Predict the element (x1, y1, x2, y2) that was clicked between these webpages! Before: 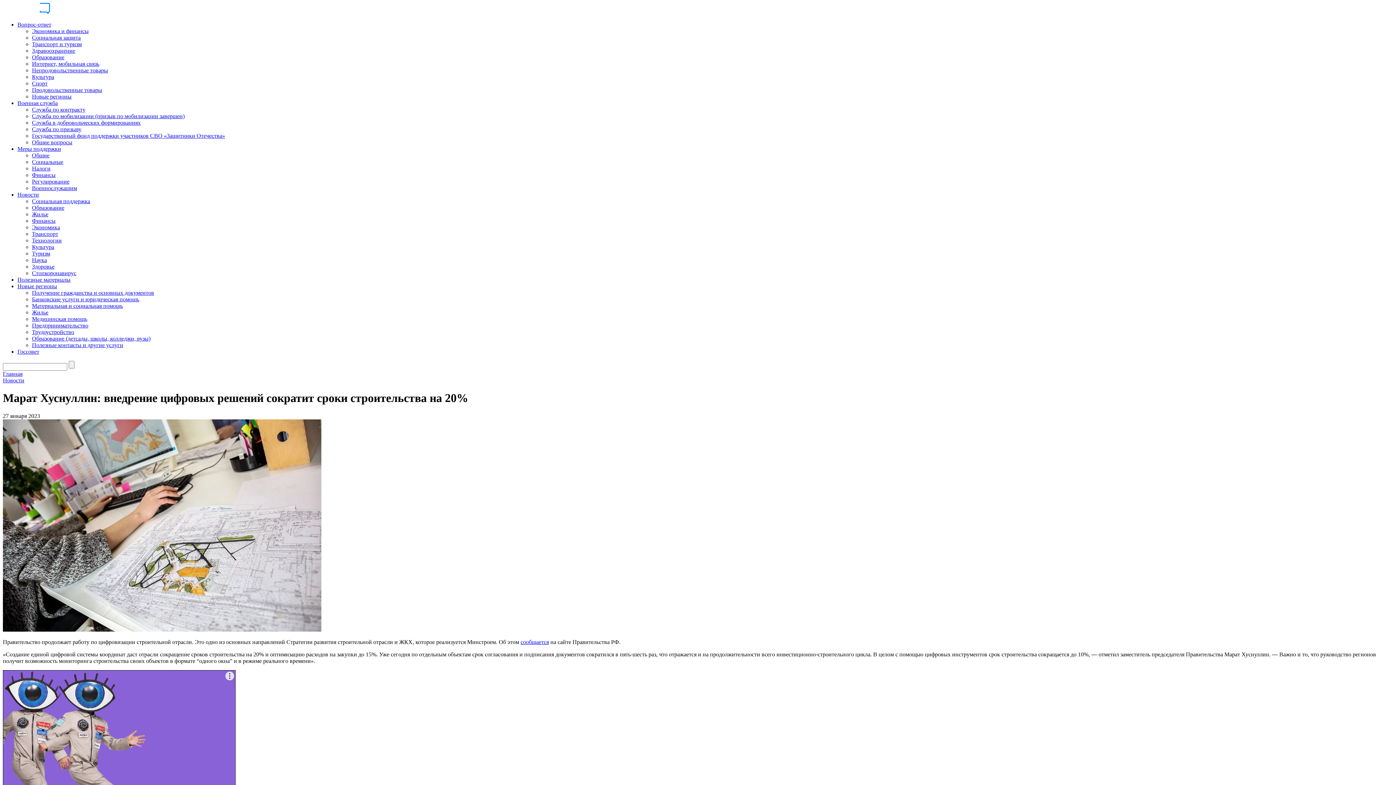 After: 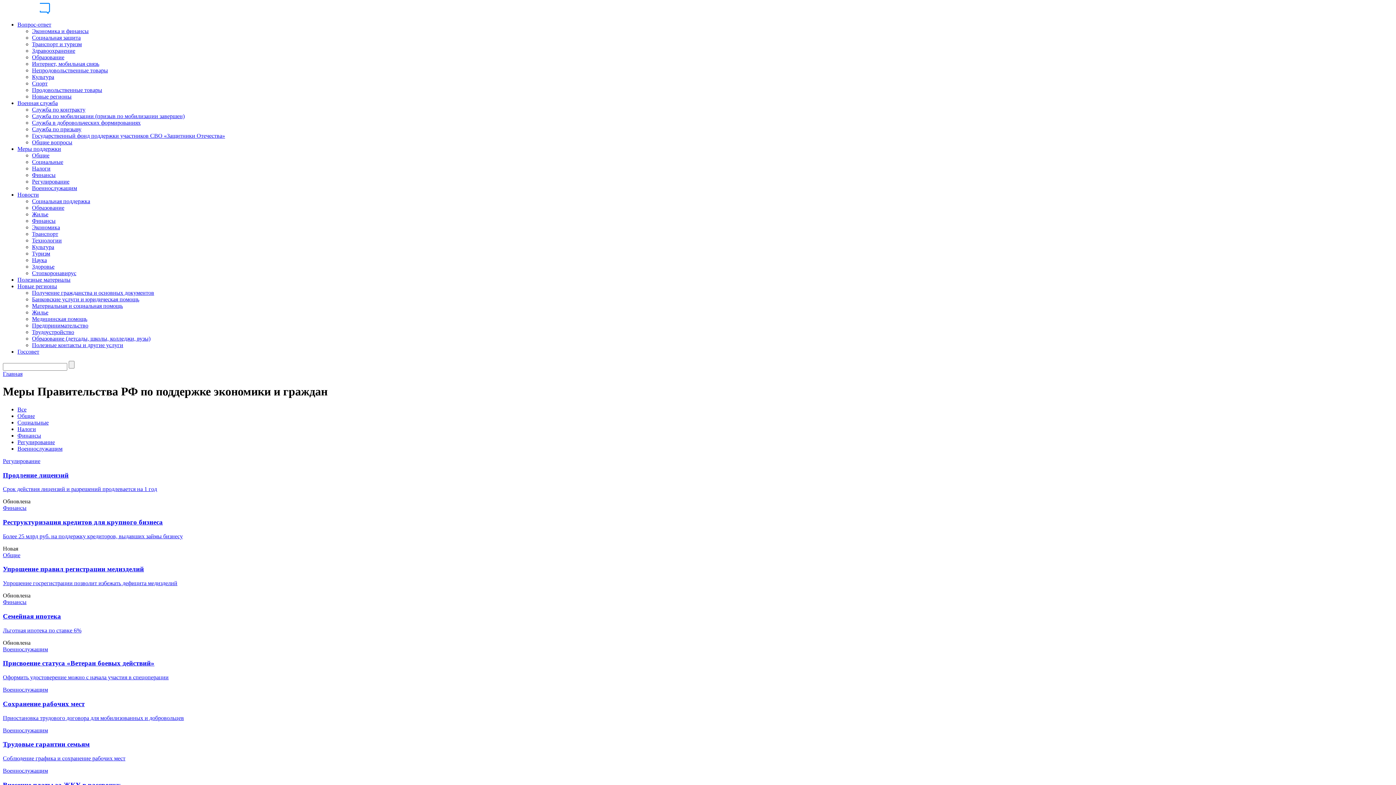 Action: bbox: (17, 145, 61, 152) label: Меры поддержки